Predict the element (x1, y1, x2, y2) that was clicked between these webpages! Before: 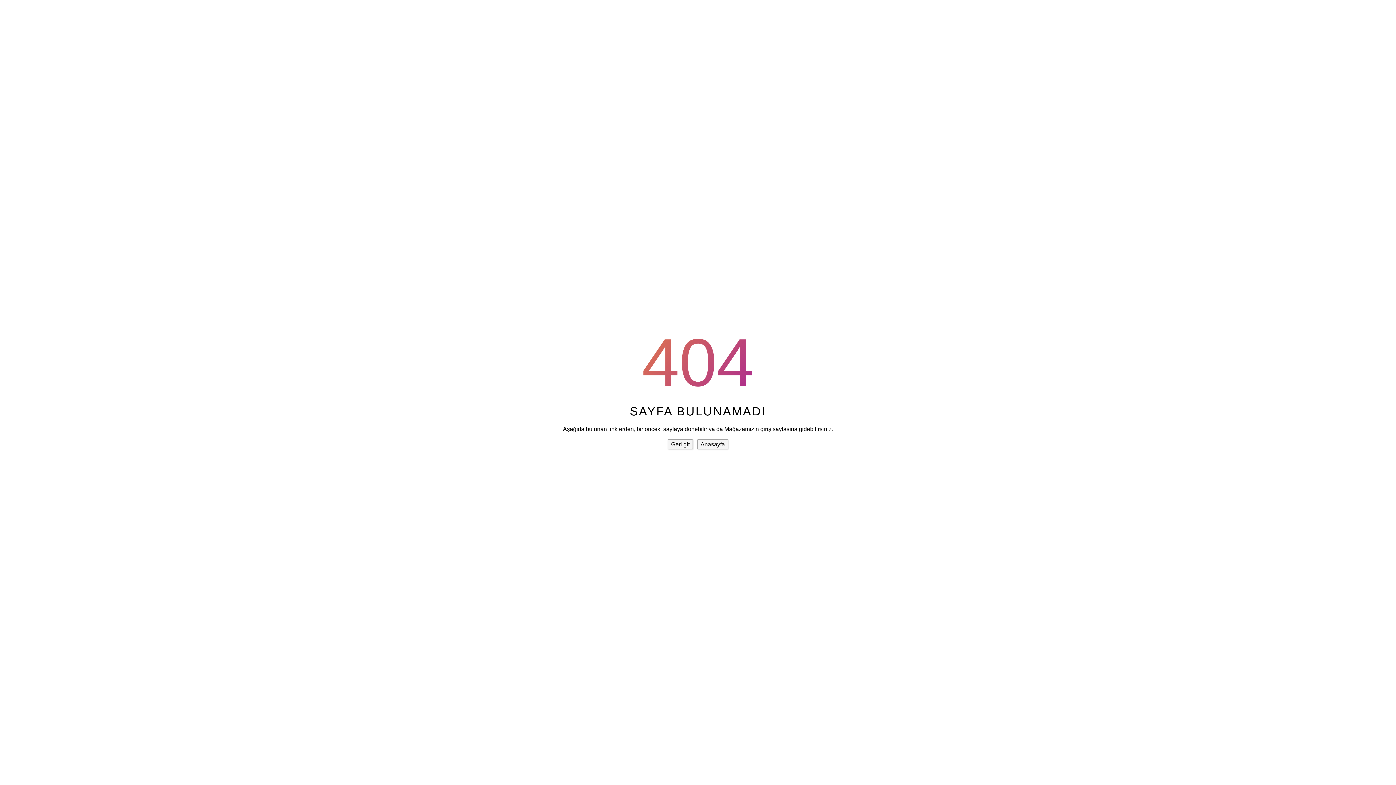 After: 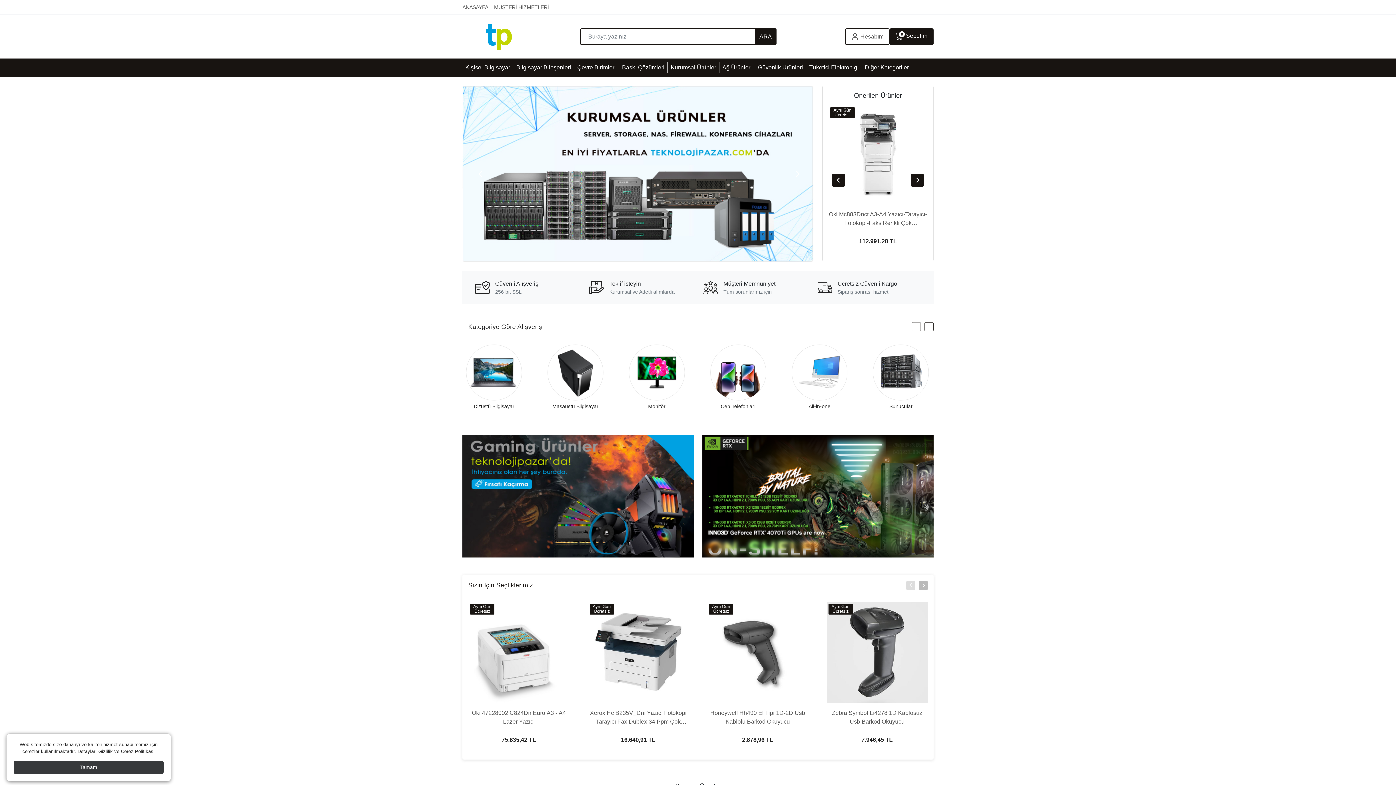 Action: bbox: (697, 439, 728, 449) label: Anasayfa